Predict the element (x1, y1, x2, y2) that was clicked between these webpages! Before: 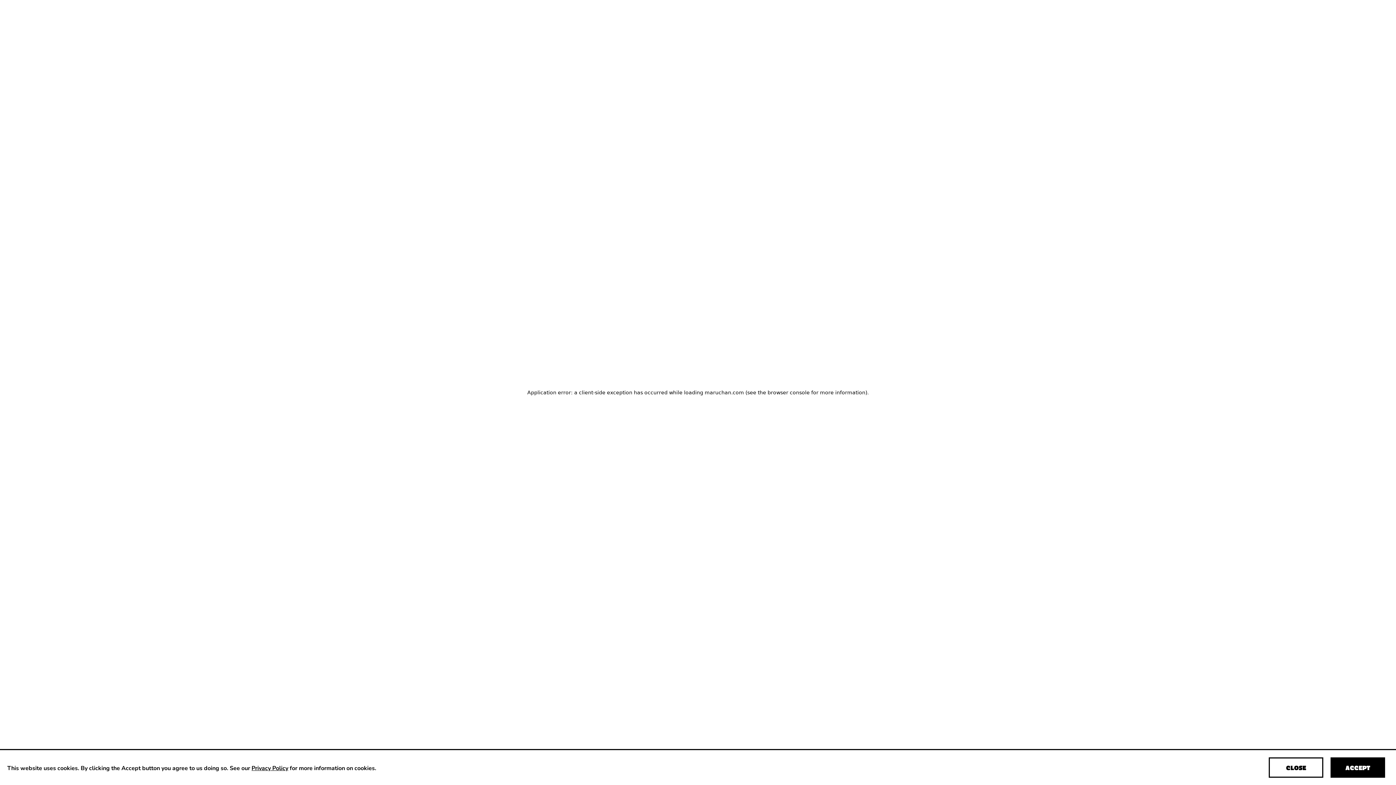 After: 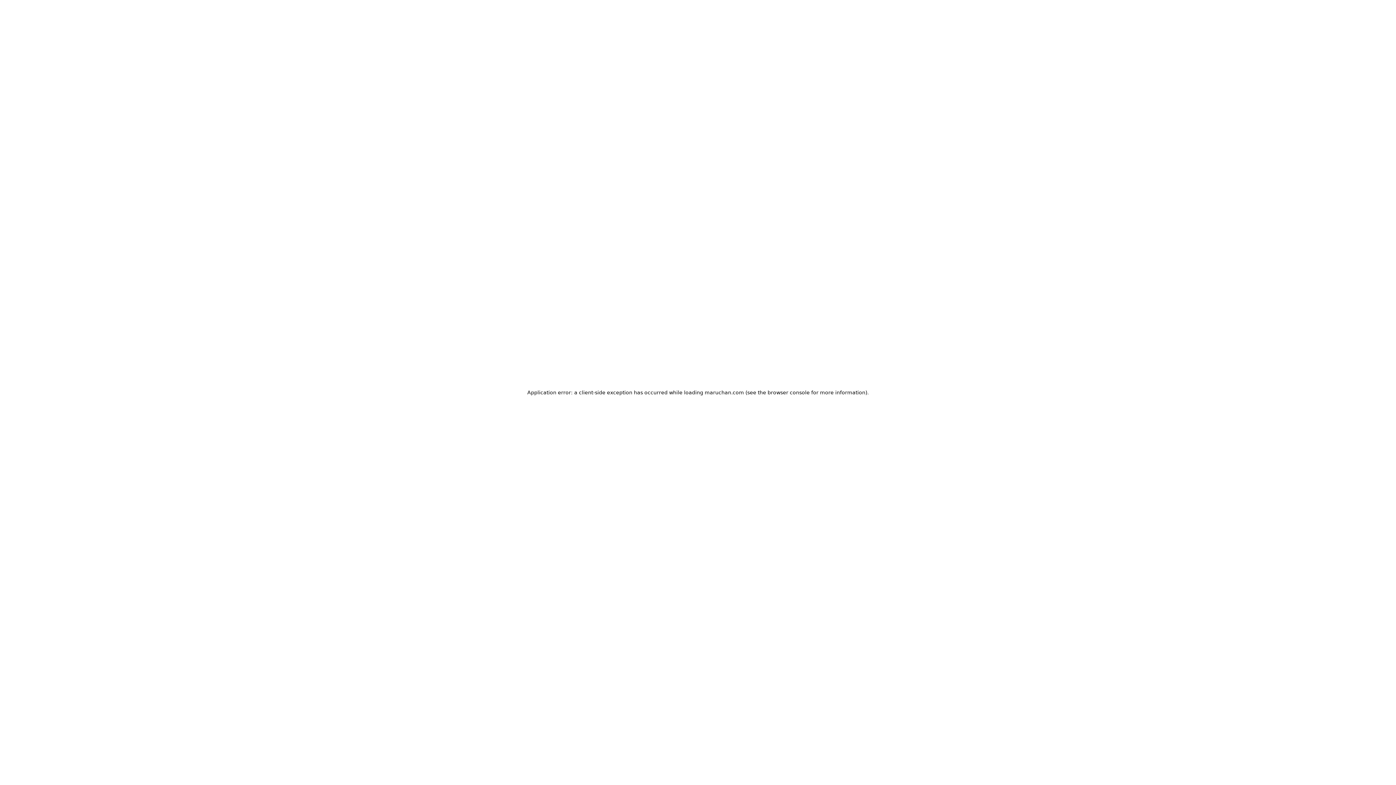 Action: bbox: (1330, 757, 1385, 778) label: Accept cookies